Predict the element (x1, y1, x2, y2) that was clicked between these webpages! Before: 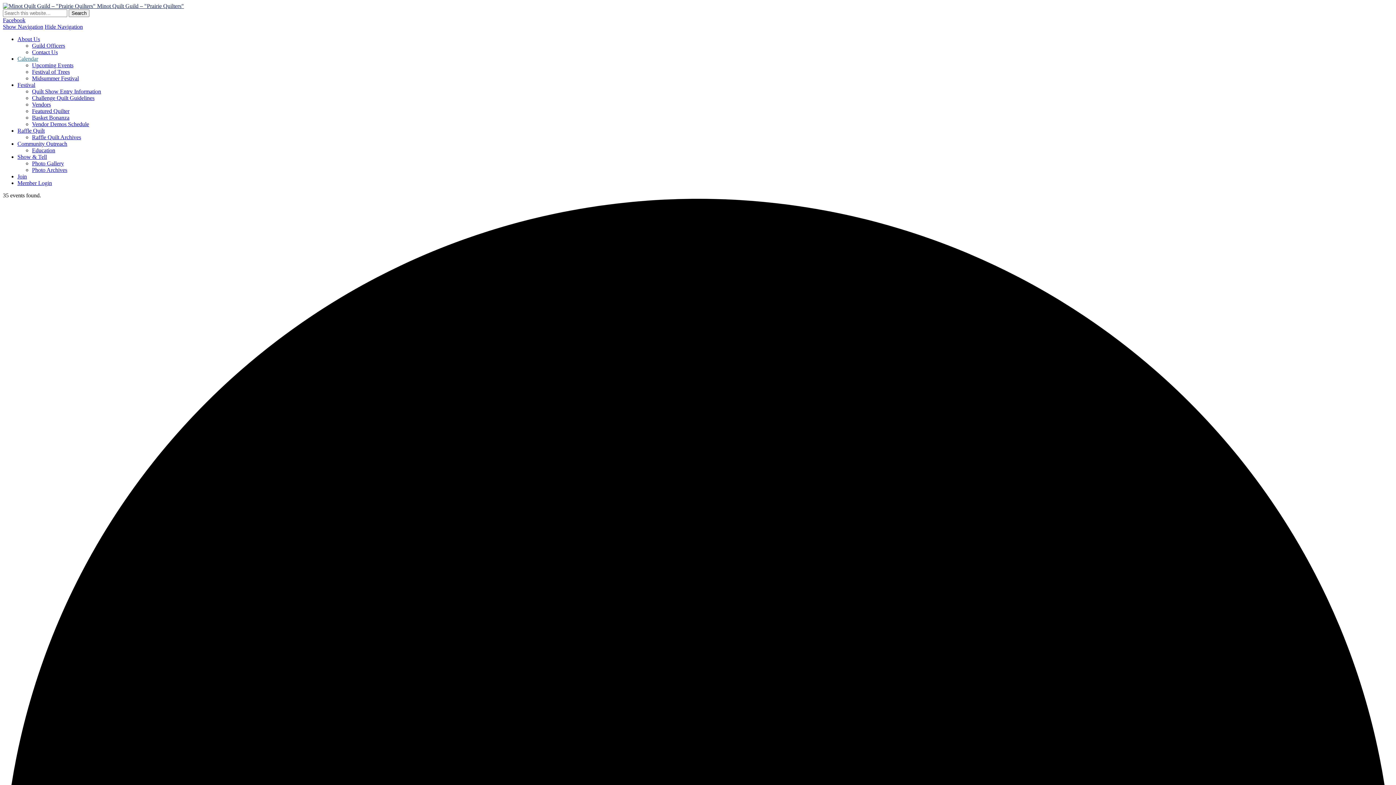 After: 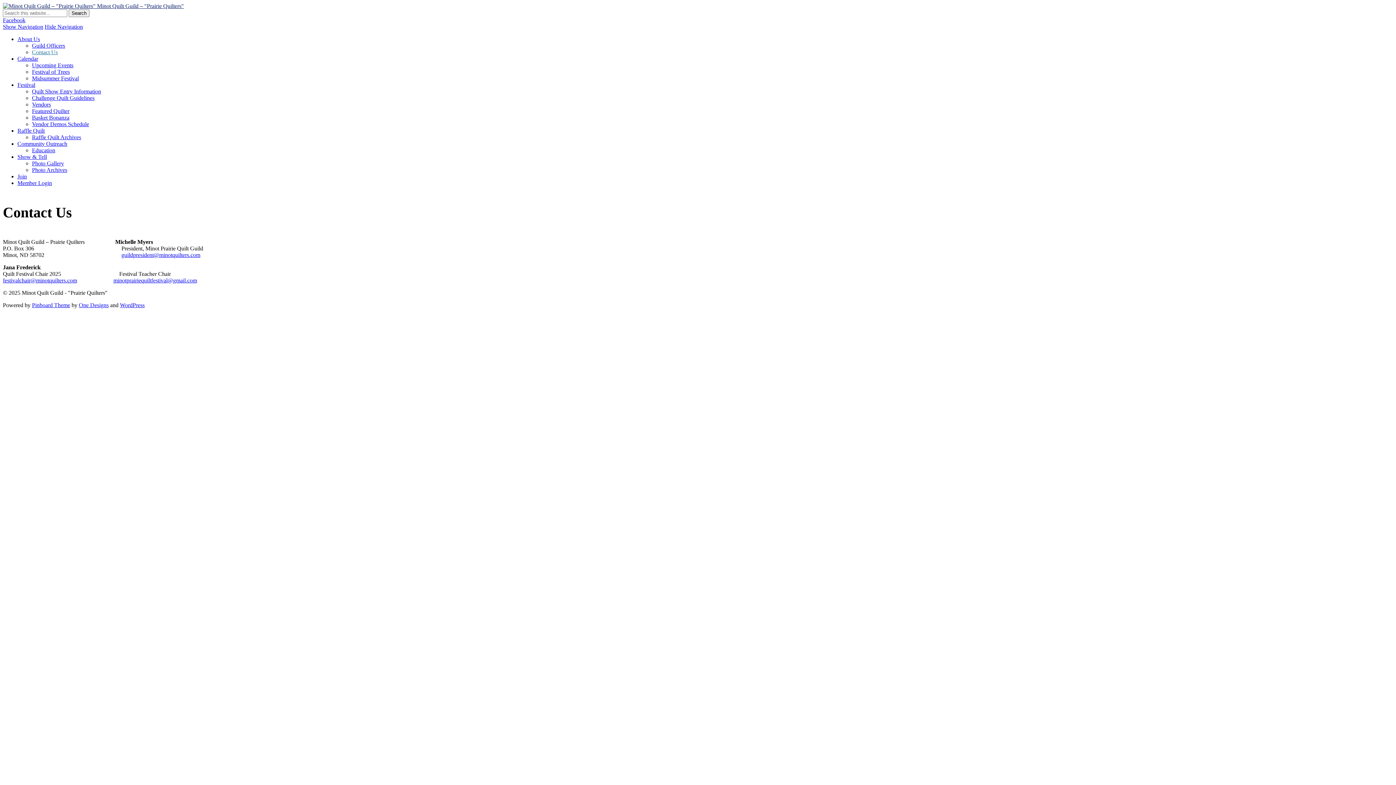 Action: label: Contact Us bbox: (32, 49, 57, 55)